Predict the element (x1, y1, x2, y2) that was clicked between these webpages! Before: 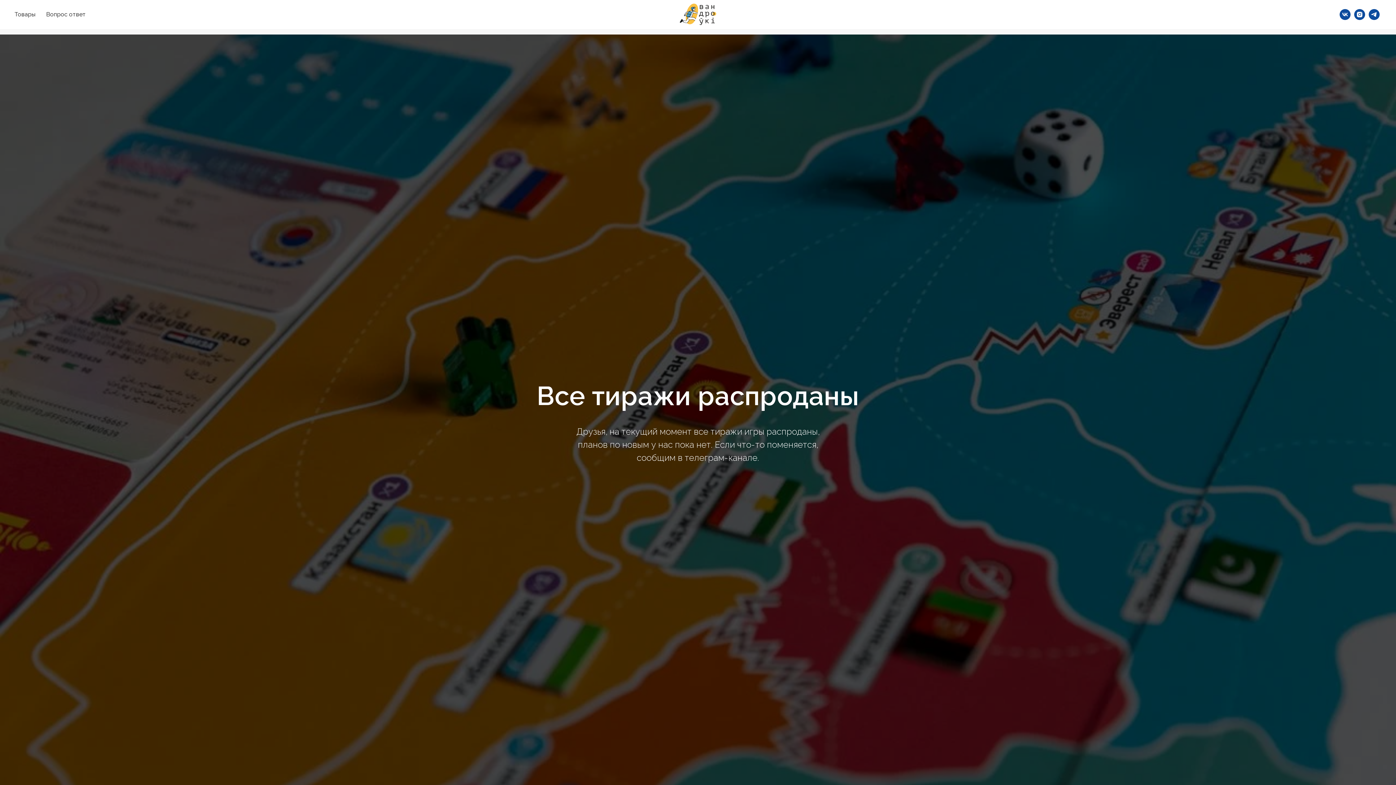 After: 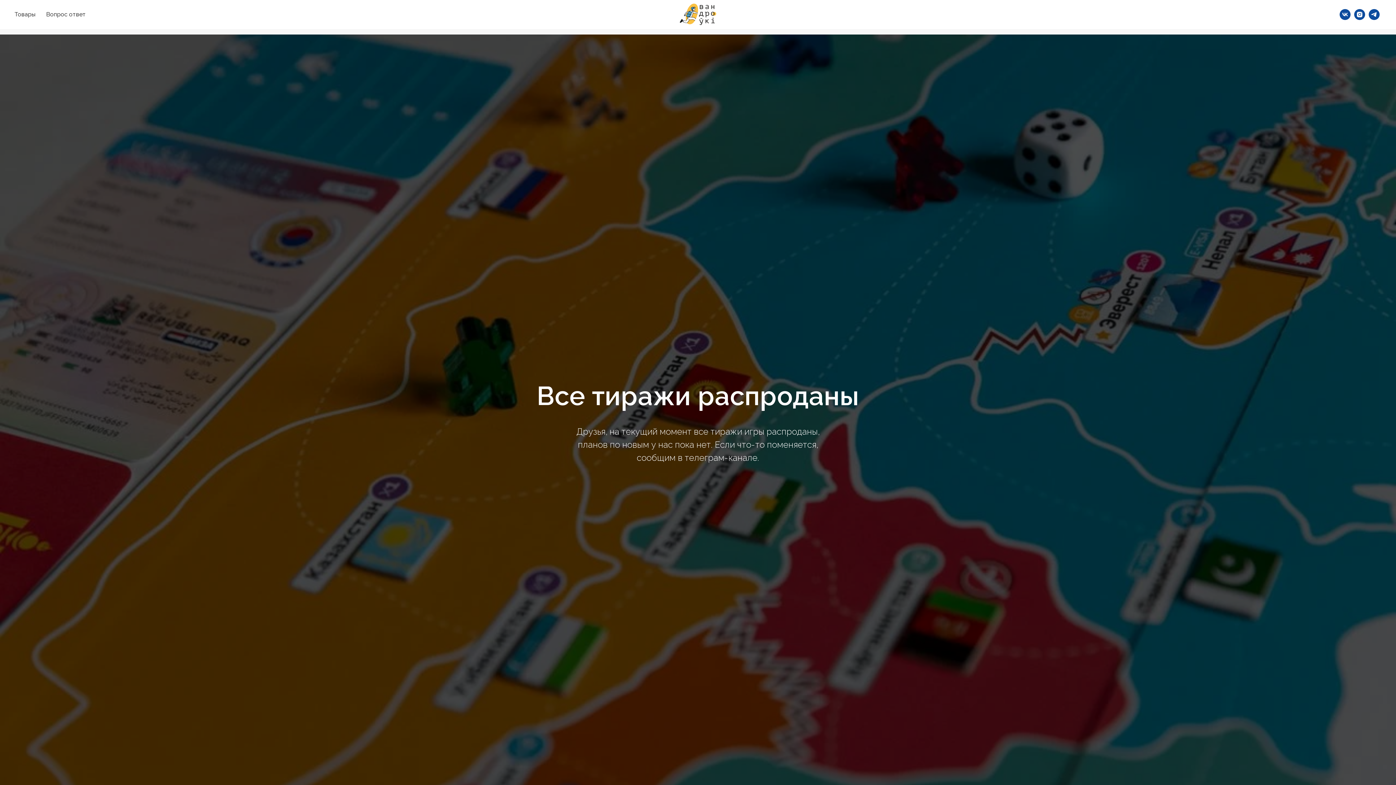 Action: label: instagram bbox: (1354, 9, 1365, 20)